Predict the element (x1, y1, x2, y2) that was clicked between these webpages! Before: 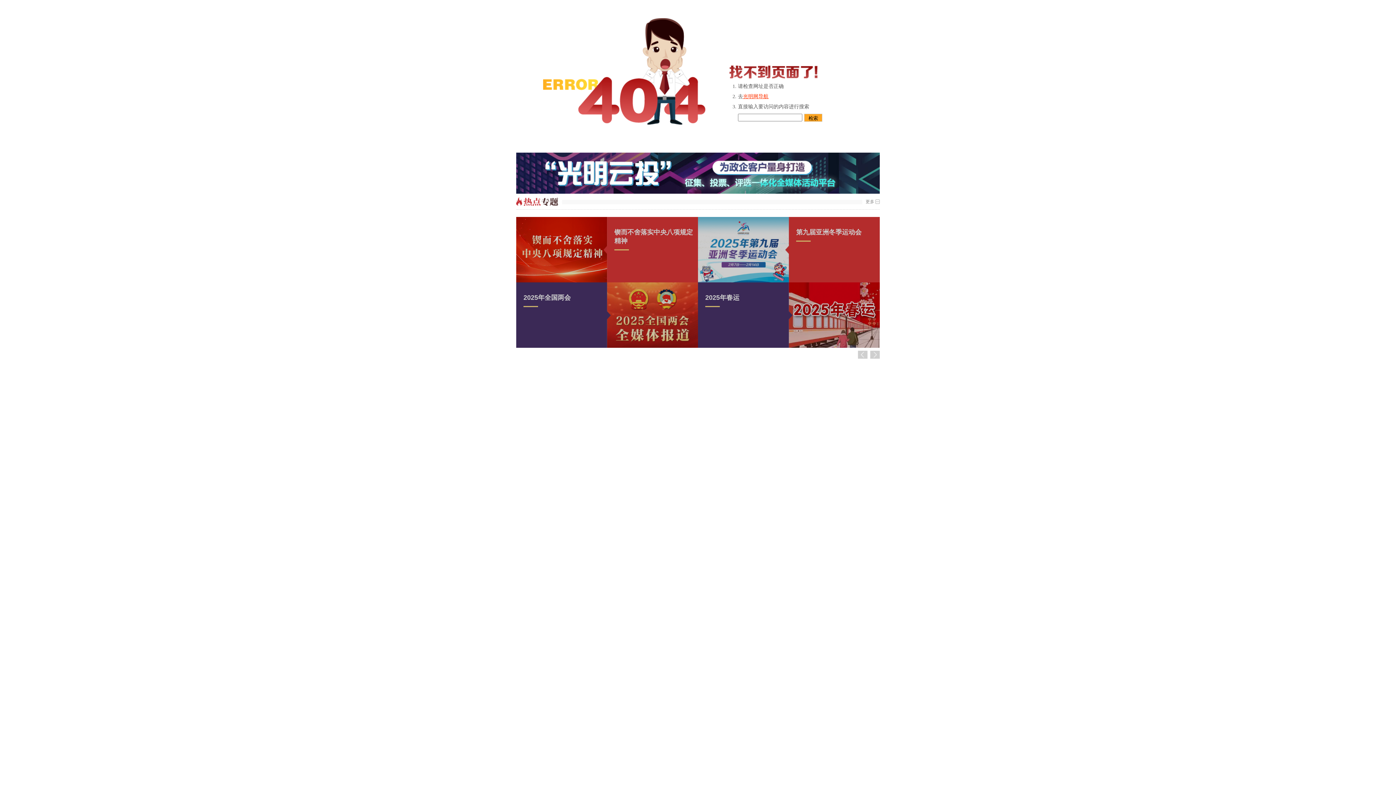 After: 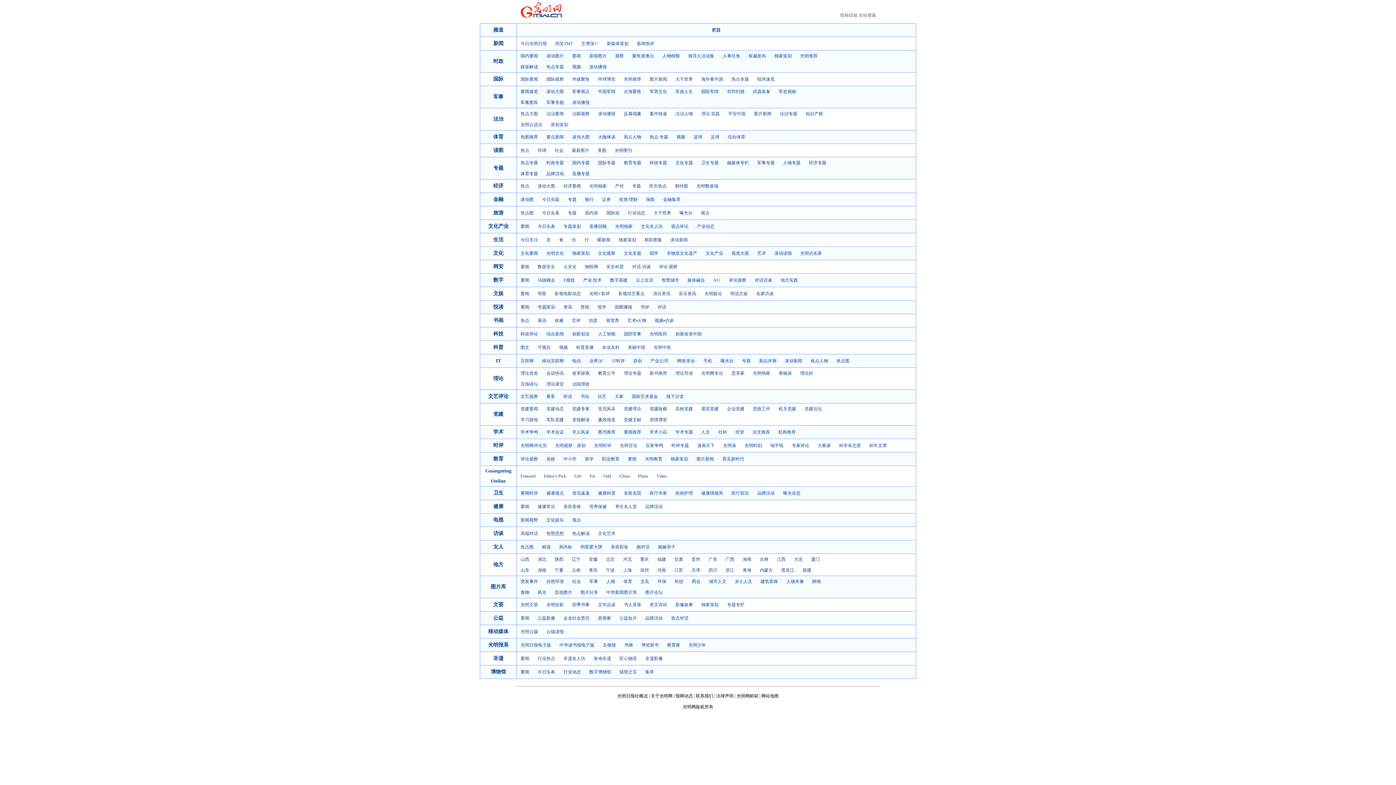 Action: bbox: (743, 93, 768, 99) label: 光明网导航